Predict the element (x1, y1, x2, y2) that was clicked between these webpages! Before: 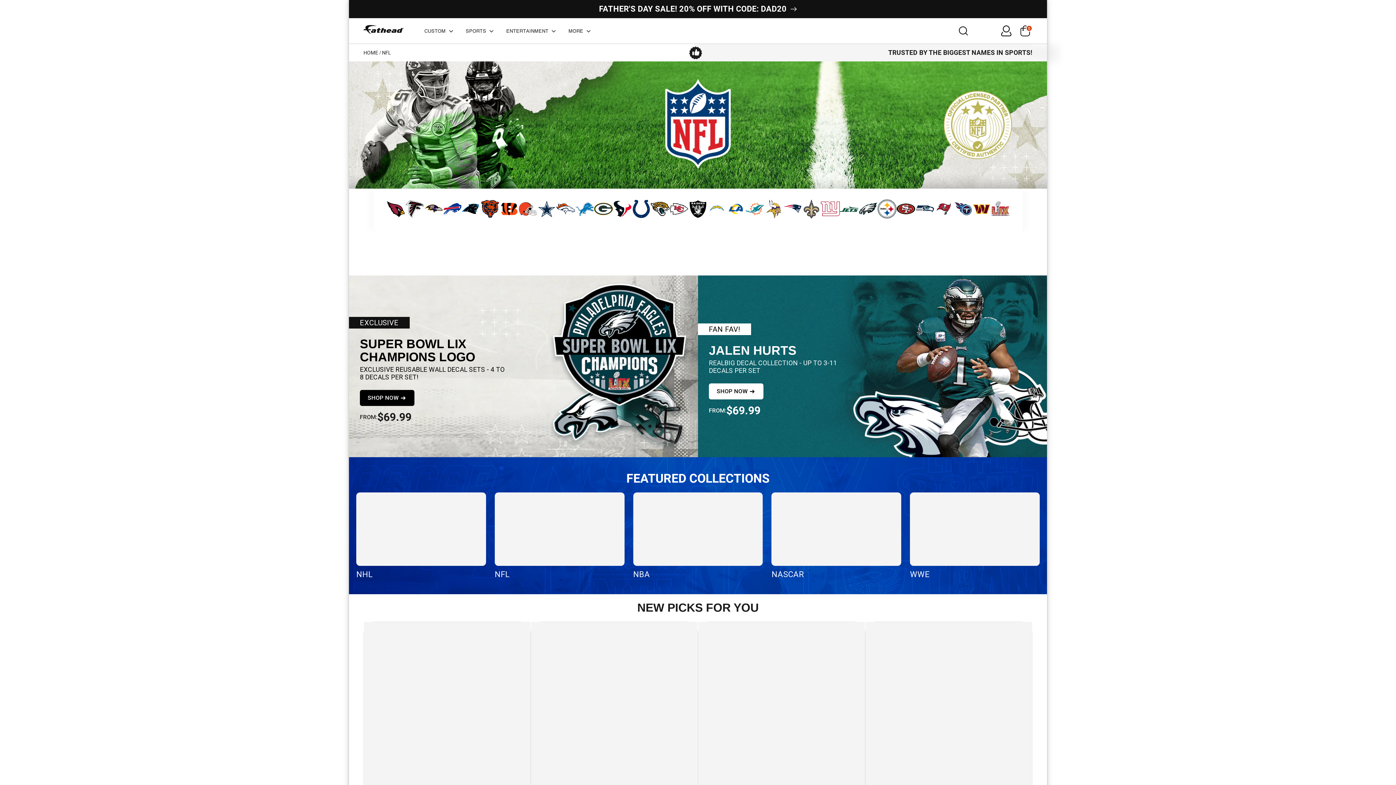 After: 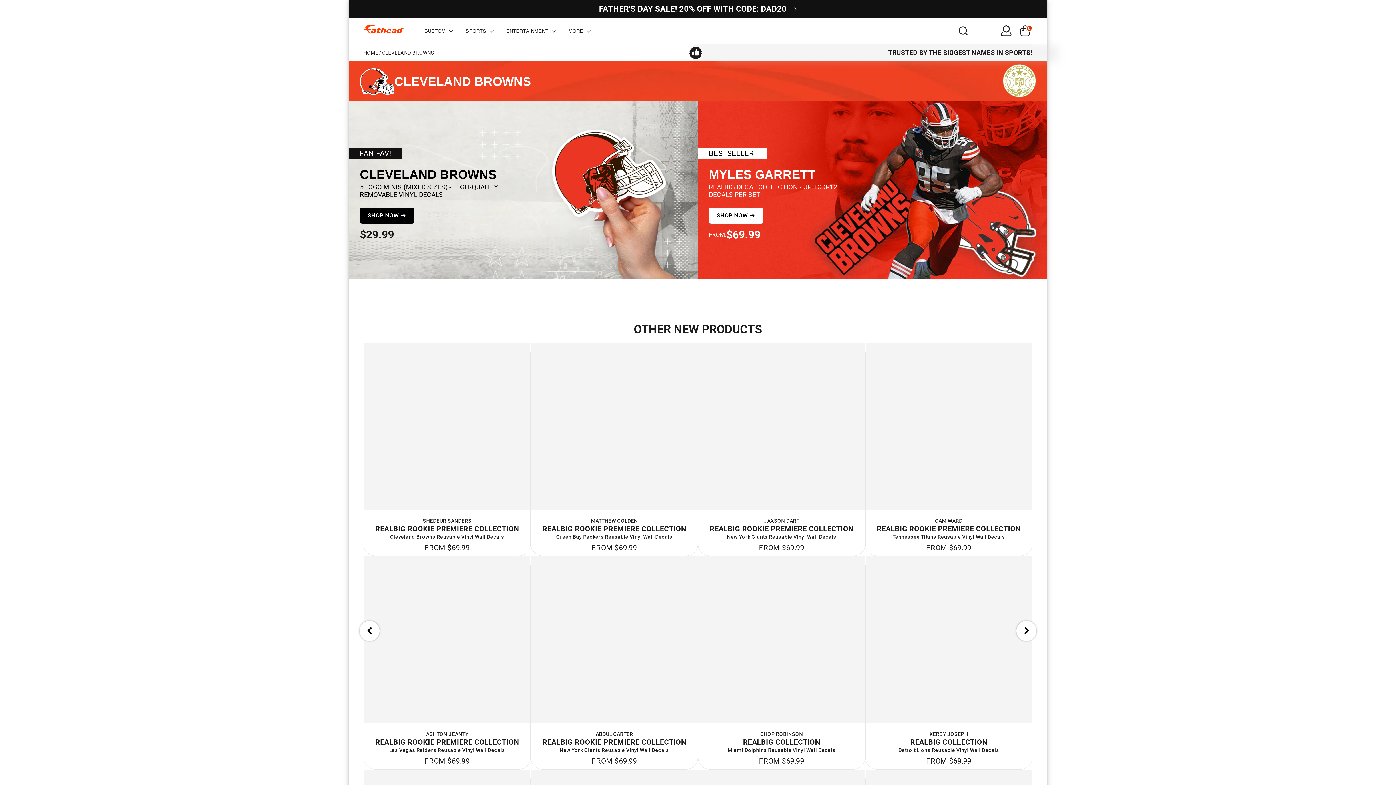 Action: bbox: (518, 213, 537, 220)